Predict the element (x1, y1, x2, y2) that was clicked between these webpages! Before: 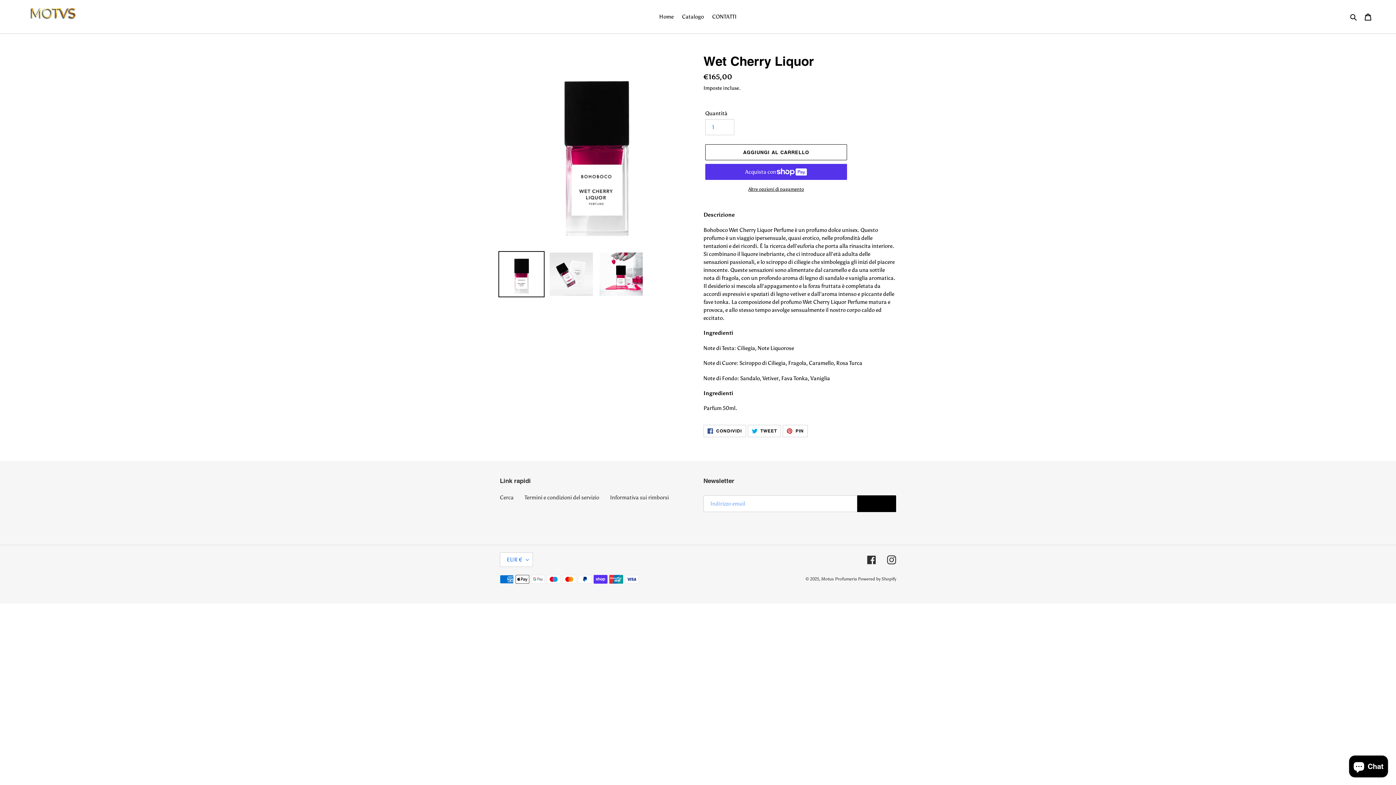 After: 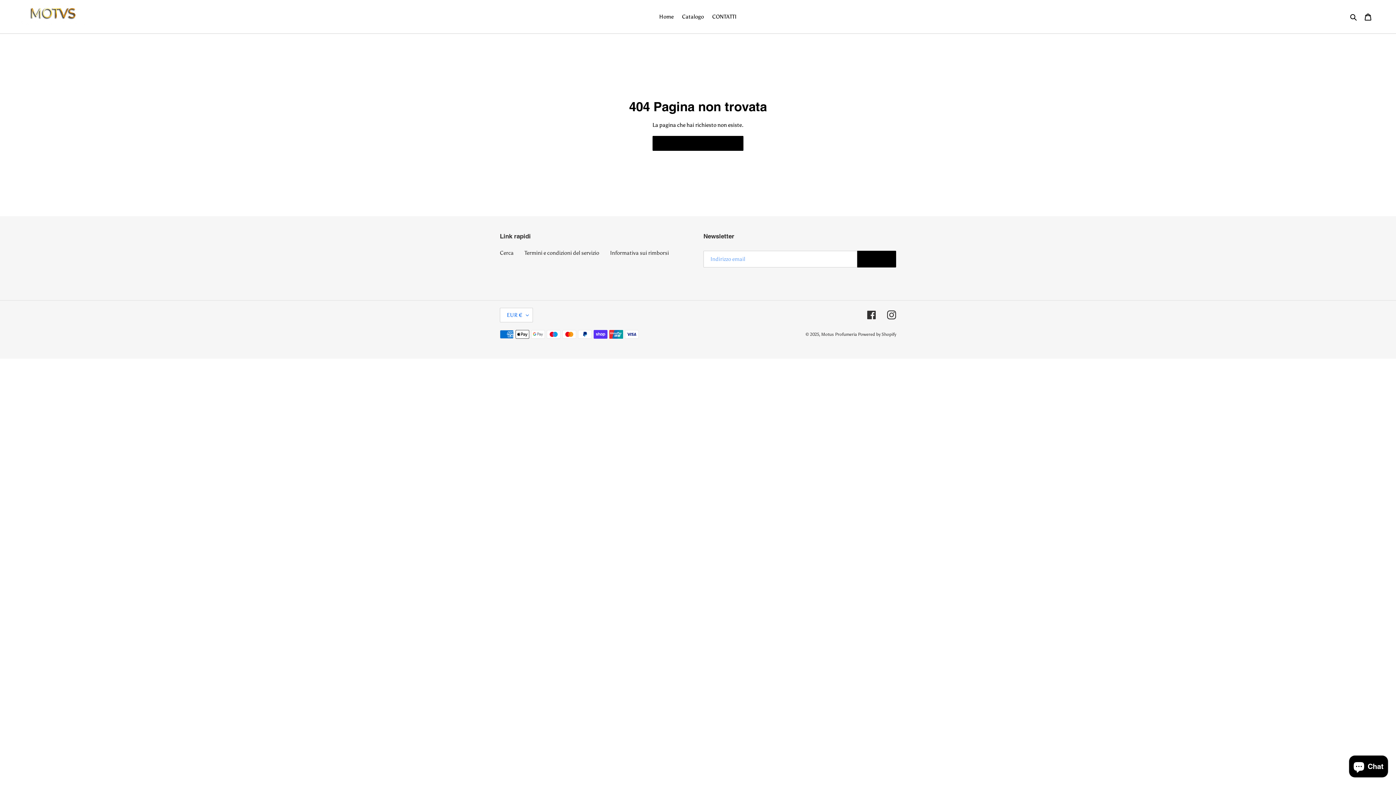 Action: label: Instagram bbox: (887, 555, 896, 564)